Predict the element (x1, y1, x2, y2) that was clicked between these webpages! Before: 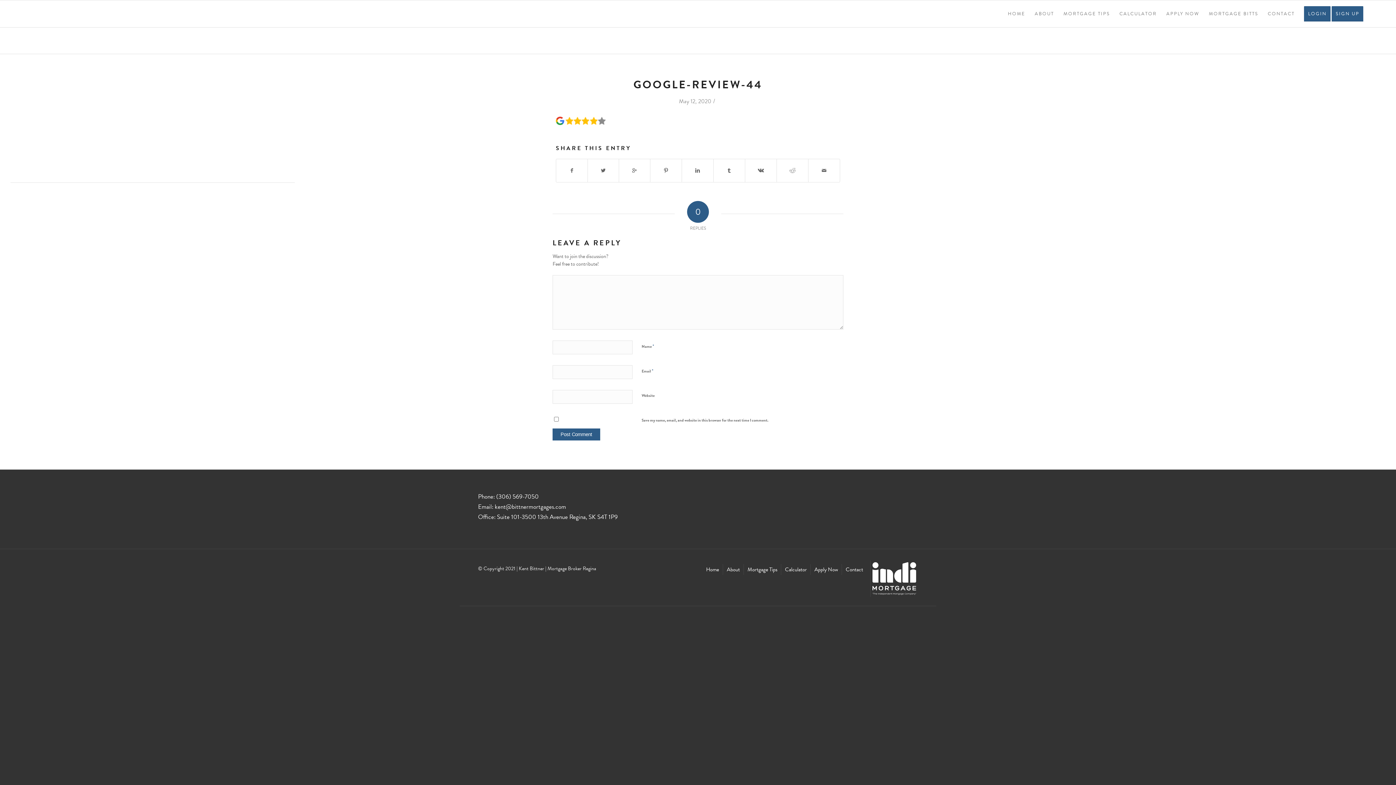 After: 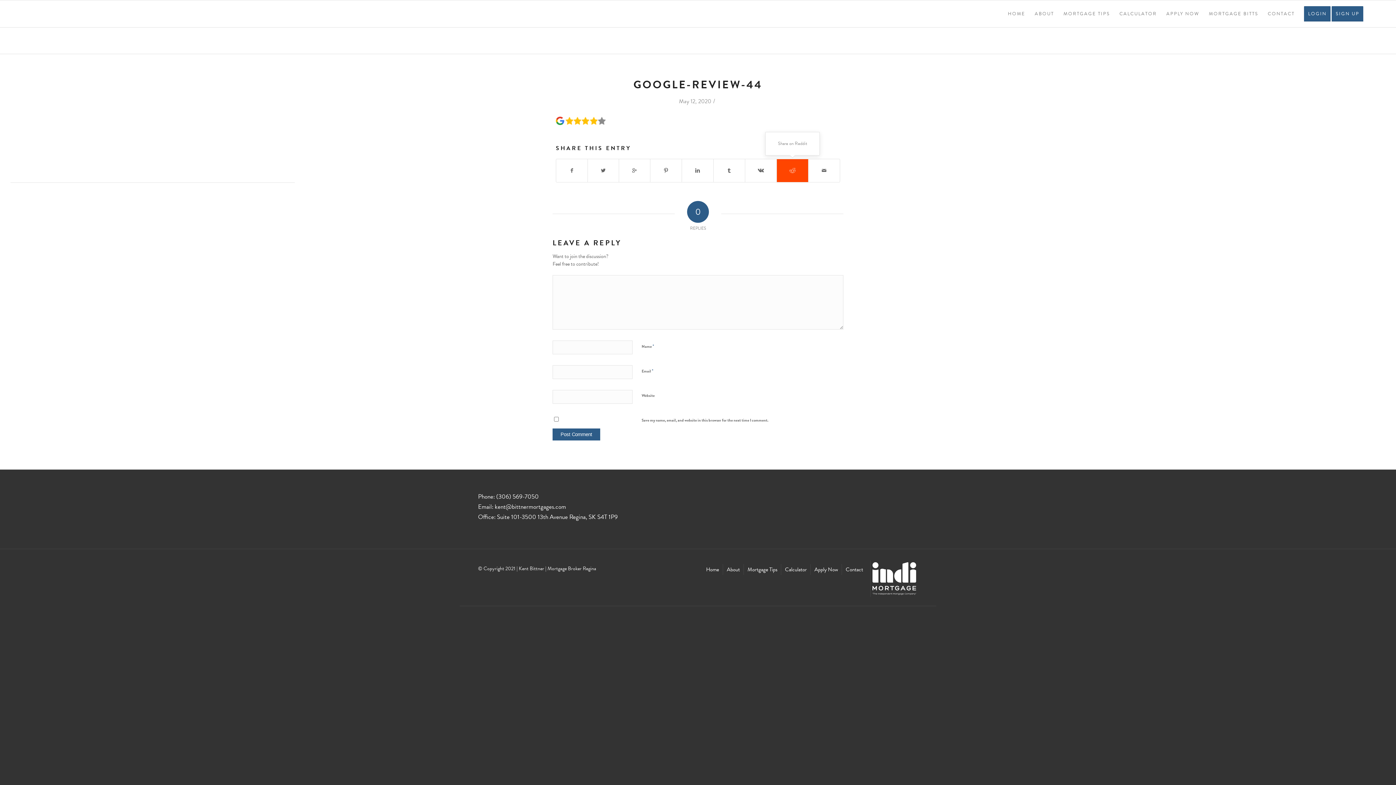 Action: bbox: (777, 159, 808, 182)